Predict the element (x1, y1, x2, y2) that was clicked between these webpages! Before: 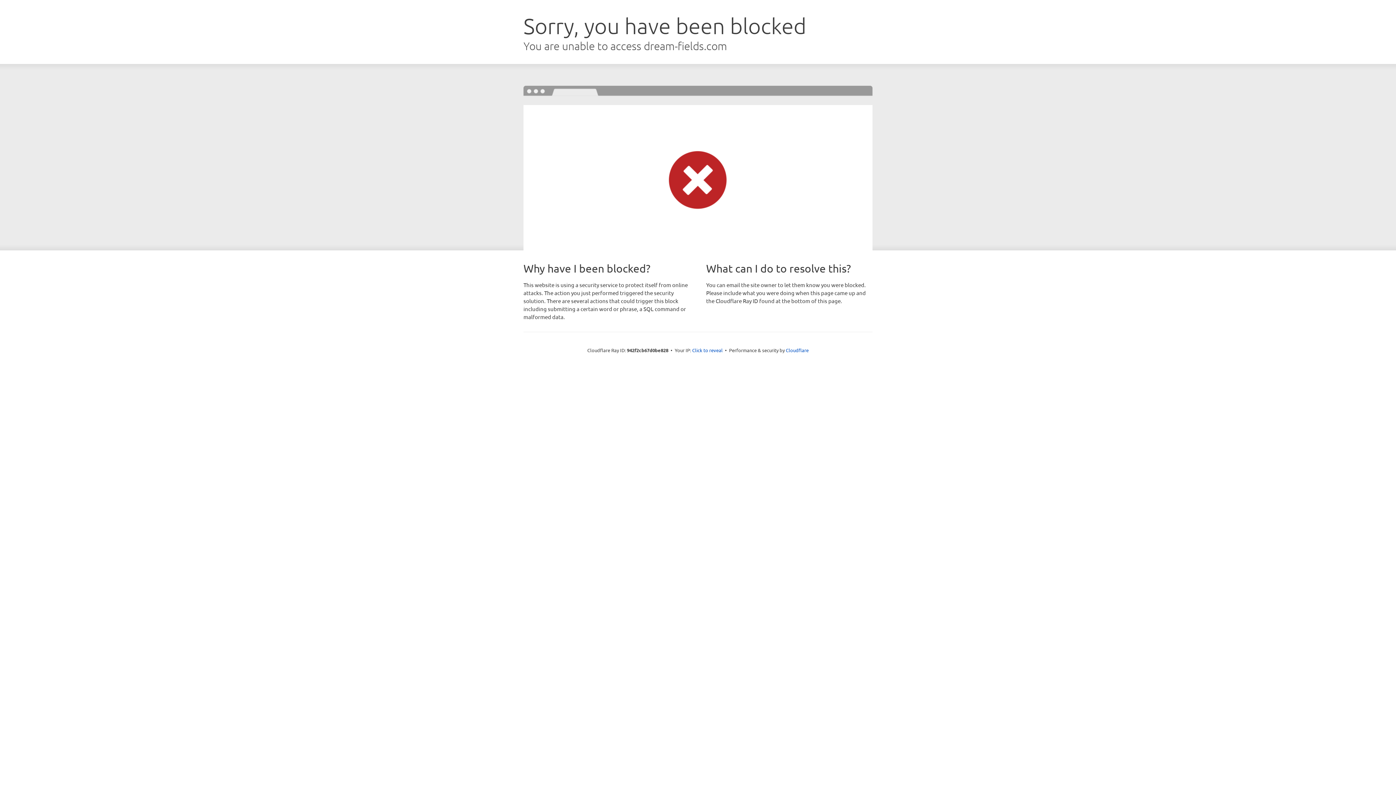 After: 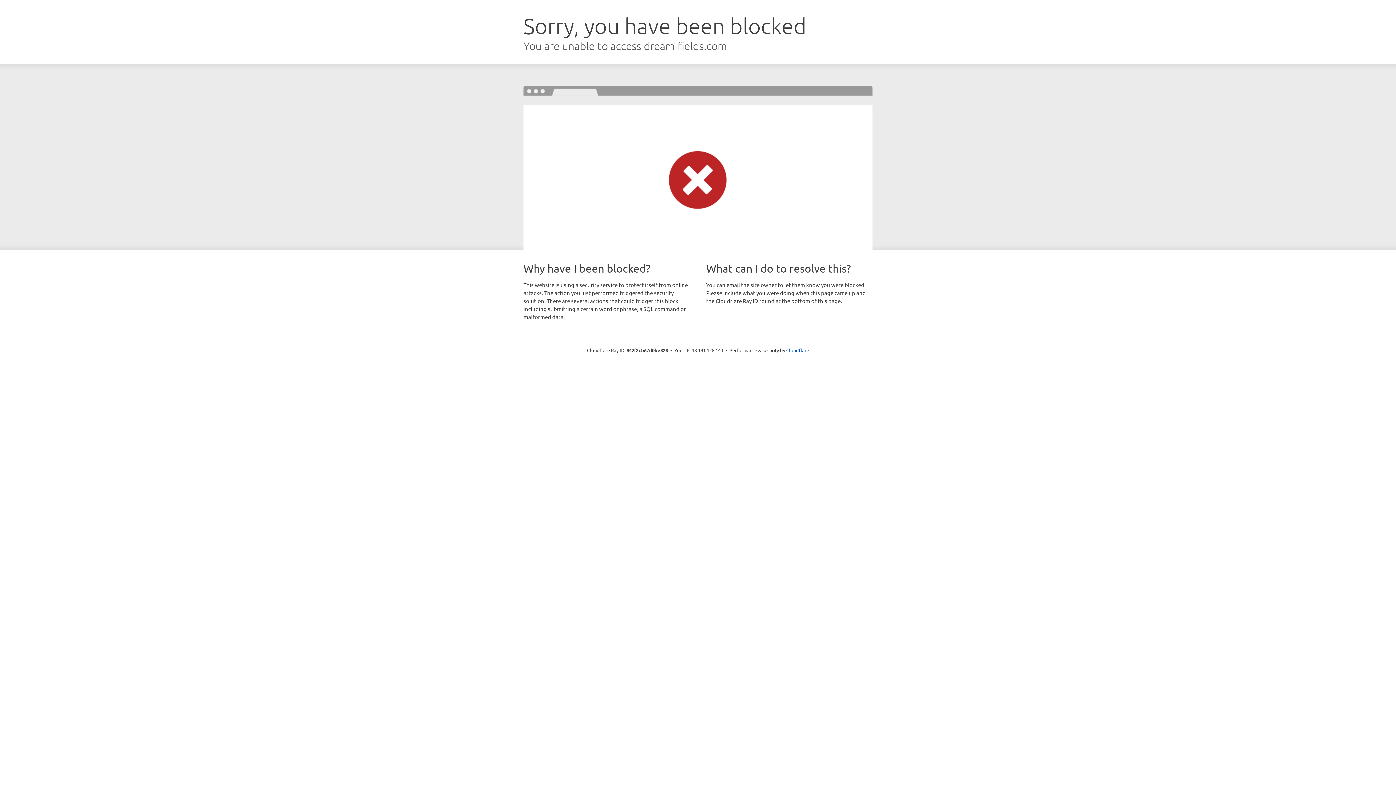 Action: bbox: (692, 346, 722, 353) label: Click to reveal